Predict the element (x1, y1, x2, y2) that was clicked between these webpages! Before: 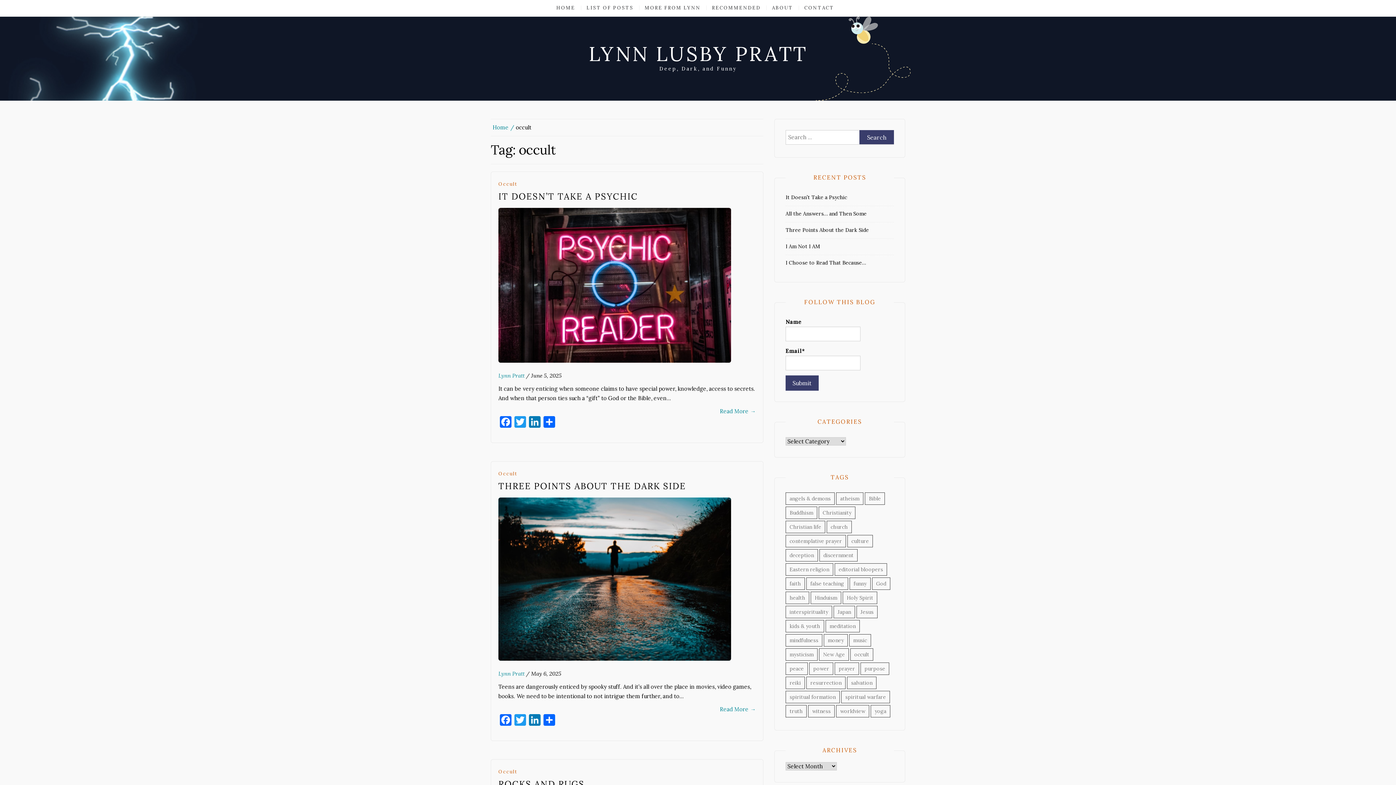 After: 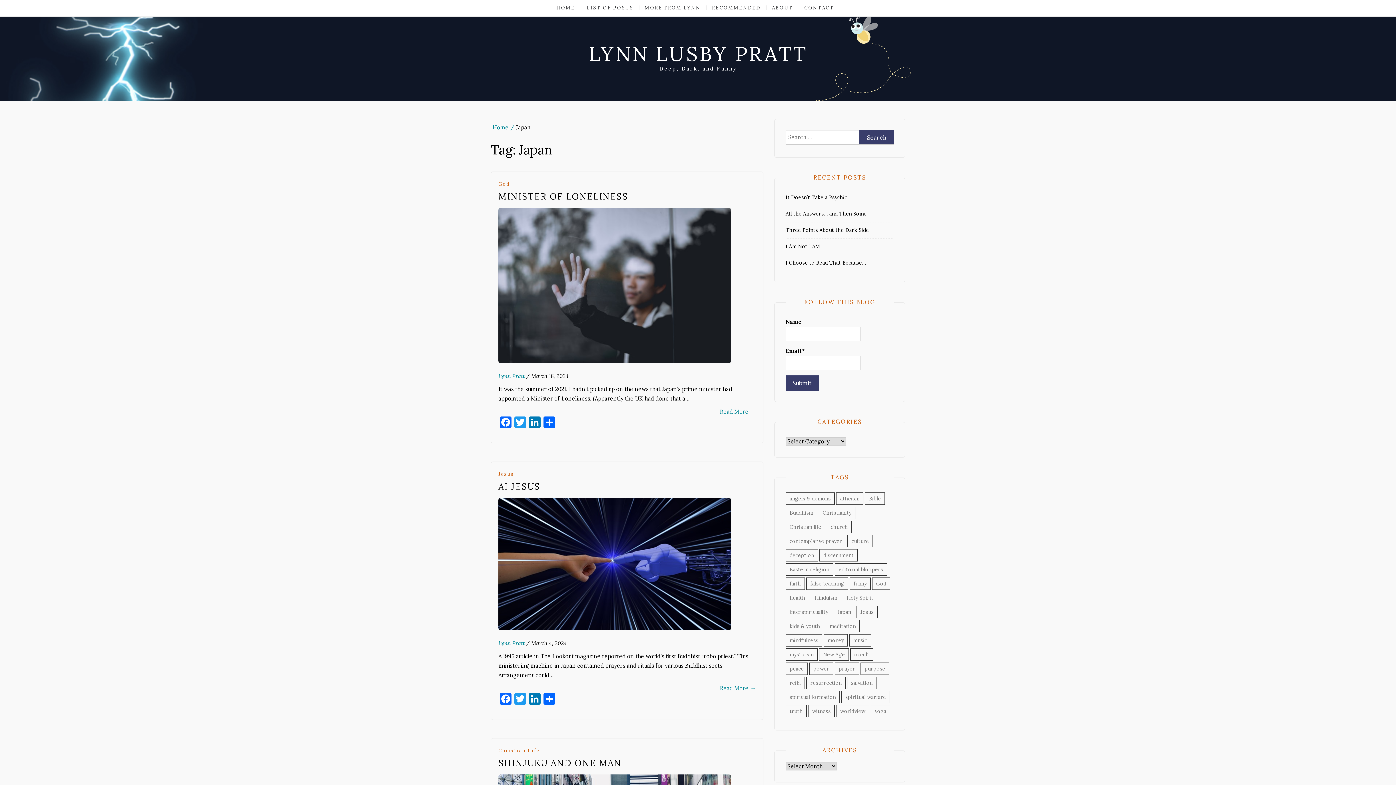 Action: bbox: (833, 606, 855, 618) label: Japan (11 items)